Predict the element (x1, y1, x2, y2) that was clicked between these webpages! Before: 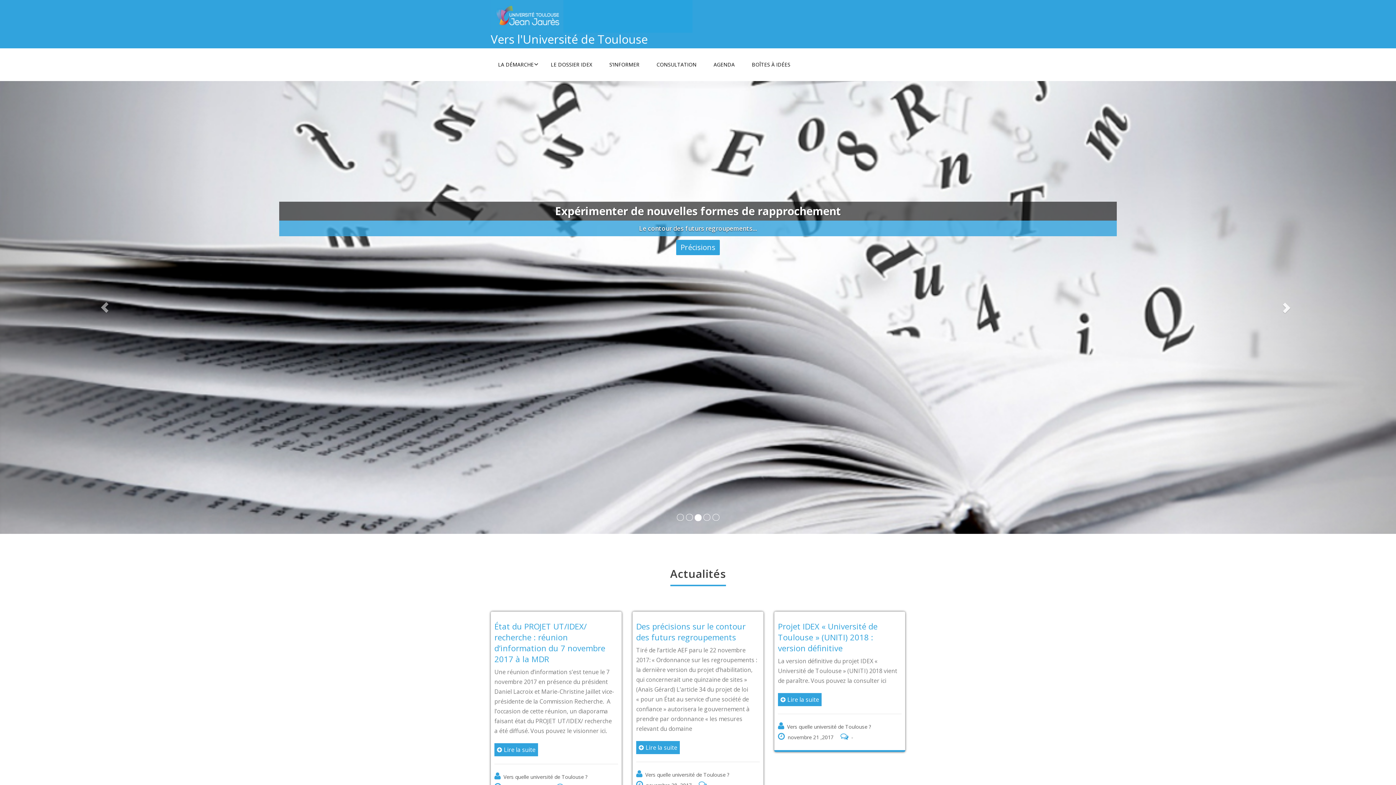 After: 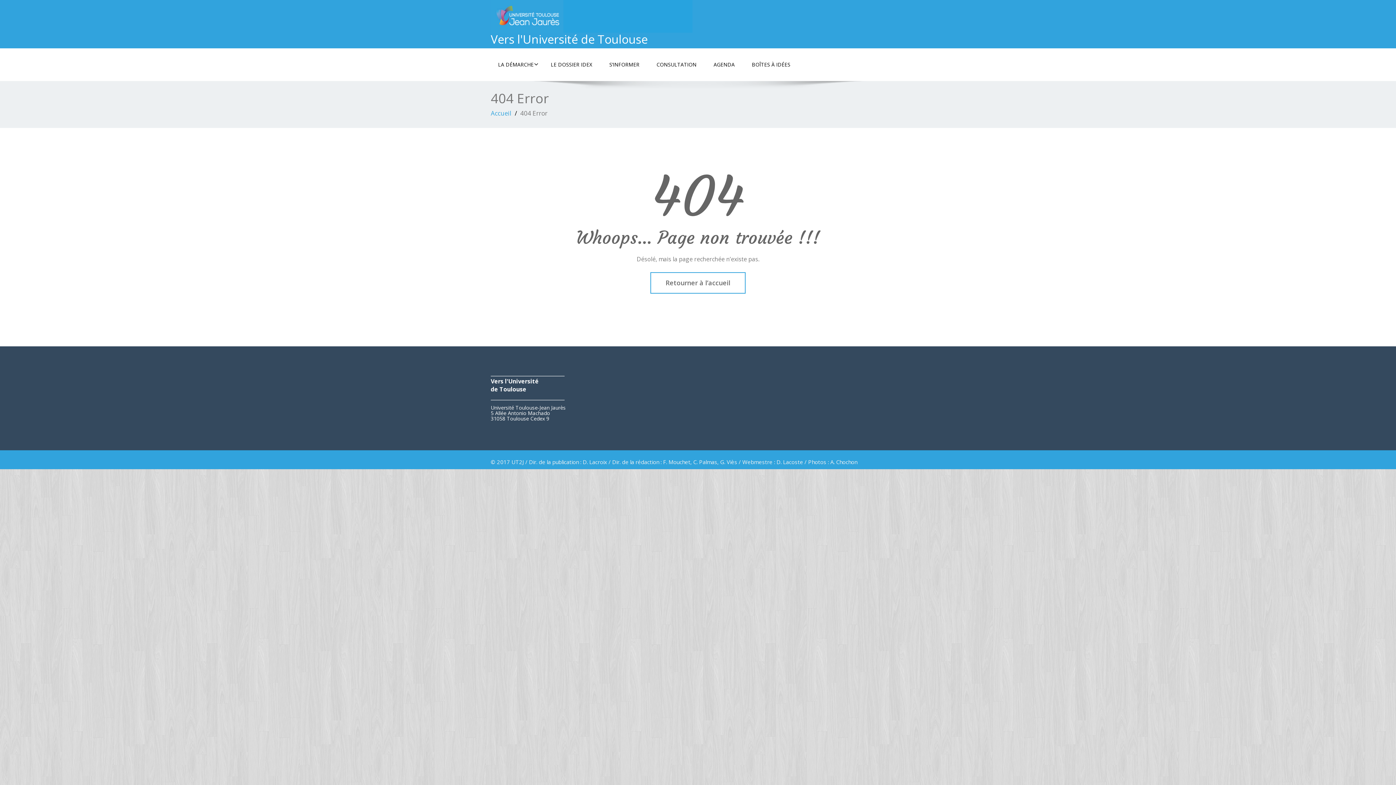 Action: bbox: (636, 694, 679, 707) label: Lire la suite